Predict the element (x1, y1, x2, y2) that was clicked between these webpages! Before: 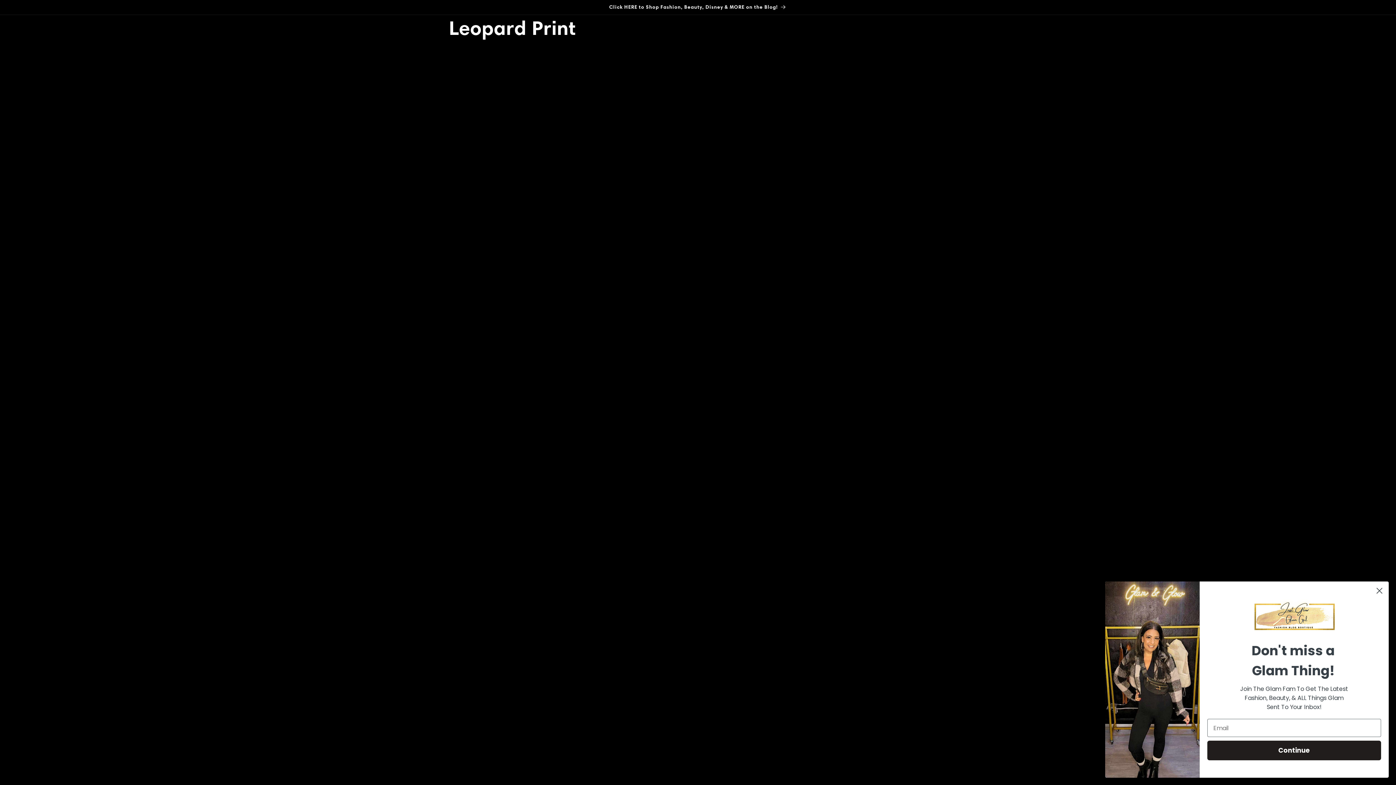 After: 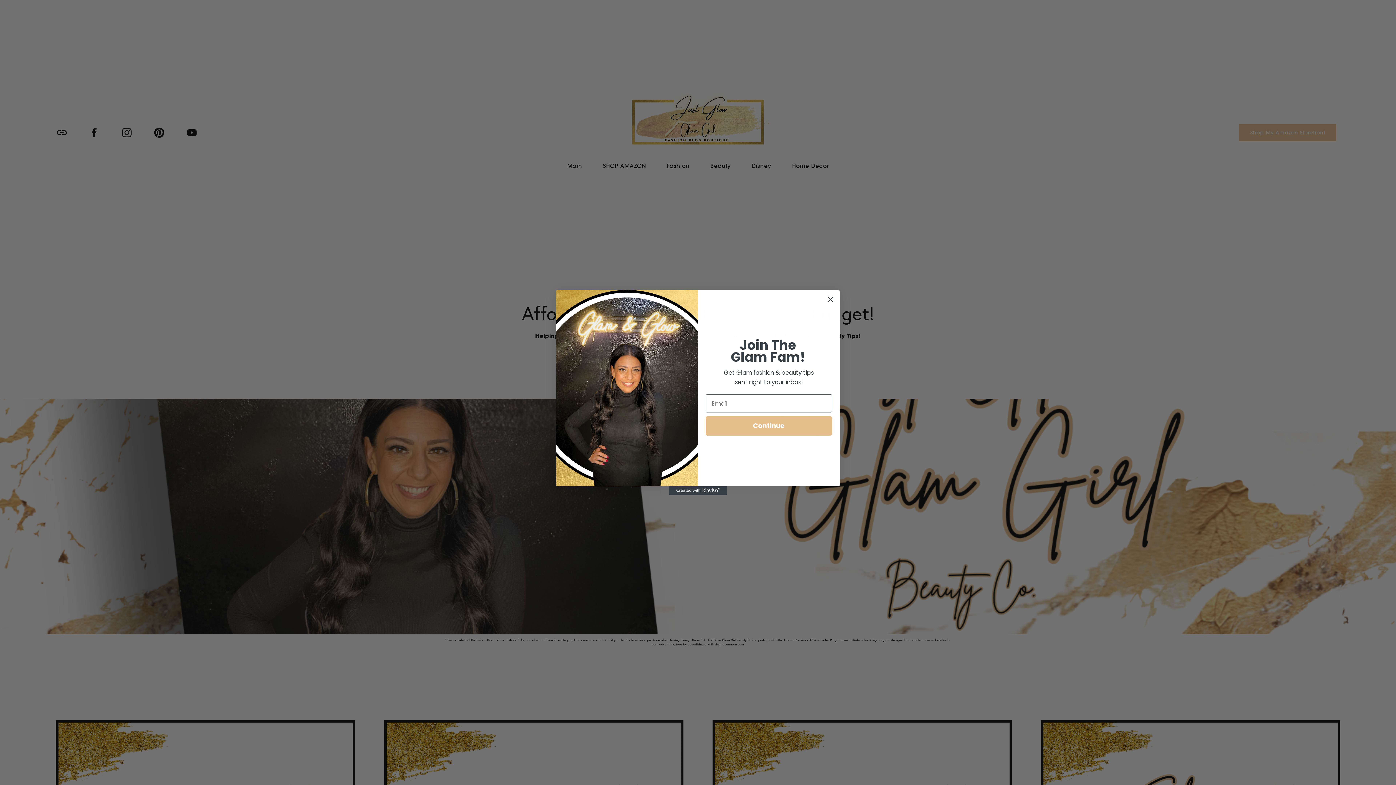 Action: bbox: (404, 0, 991, 14) label: Click HERE to Shop Fashion, Beauty, Disney & MORE on the Blog!